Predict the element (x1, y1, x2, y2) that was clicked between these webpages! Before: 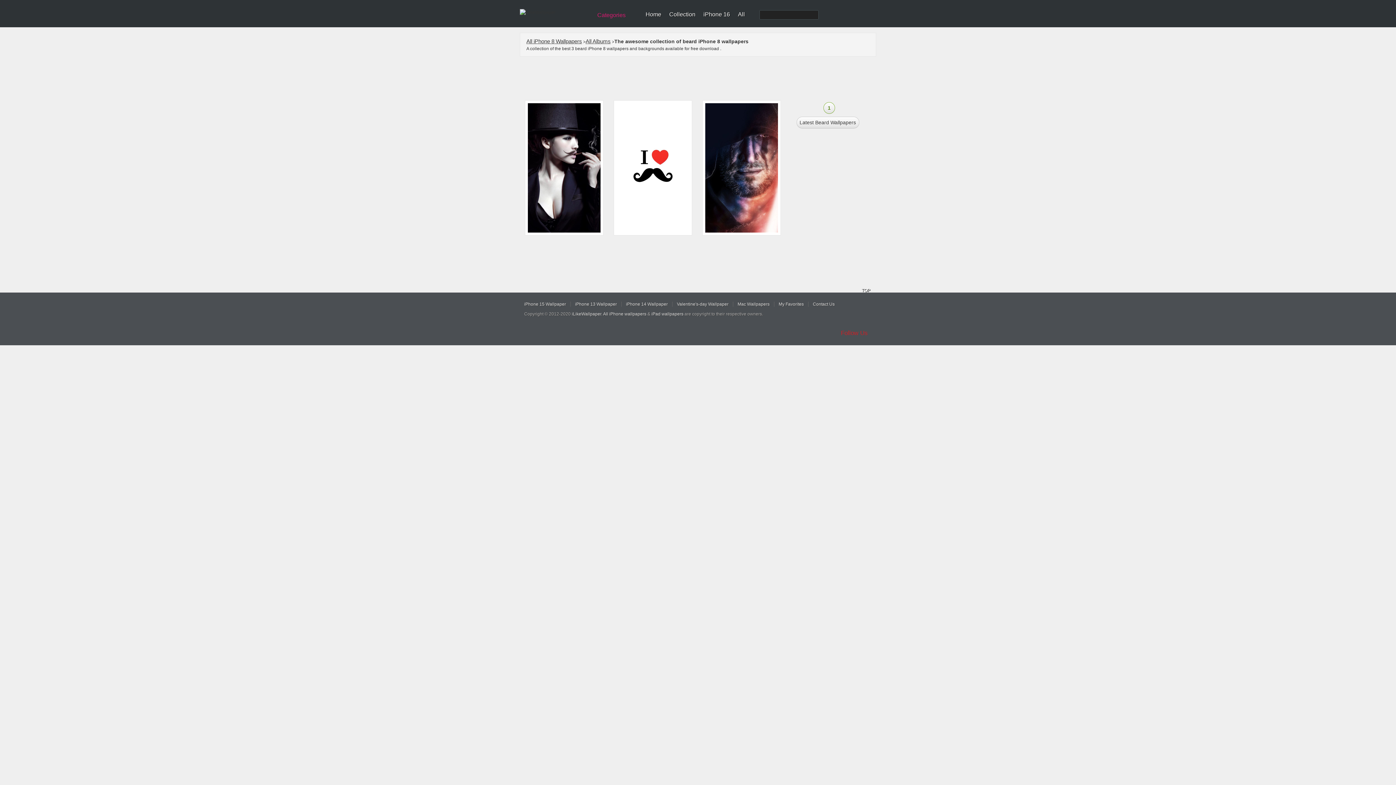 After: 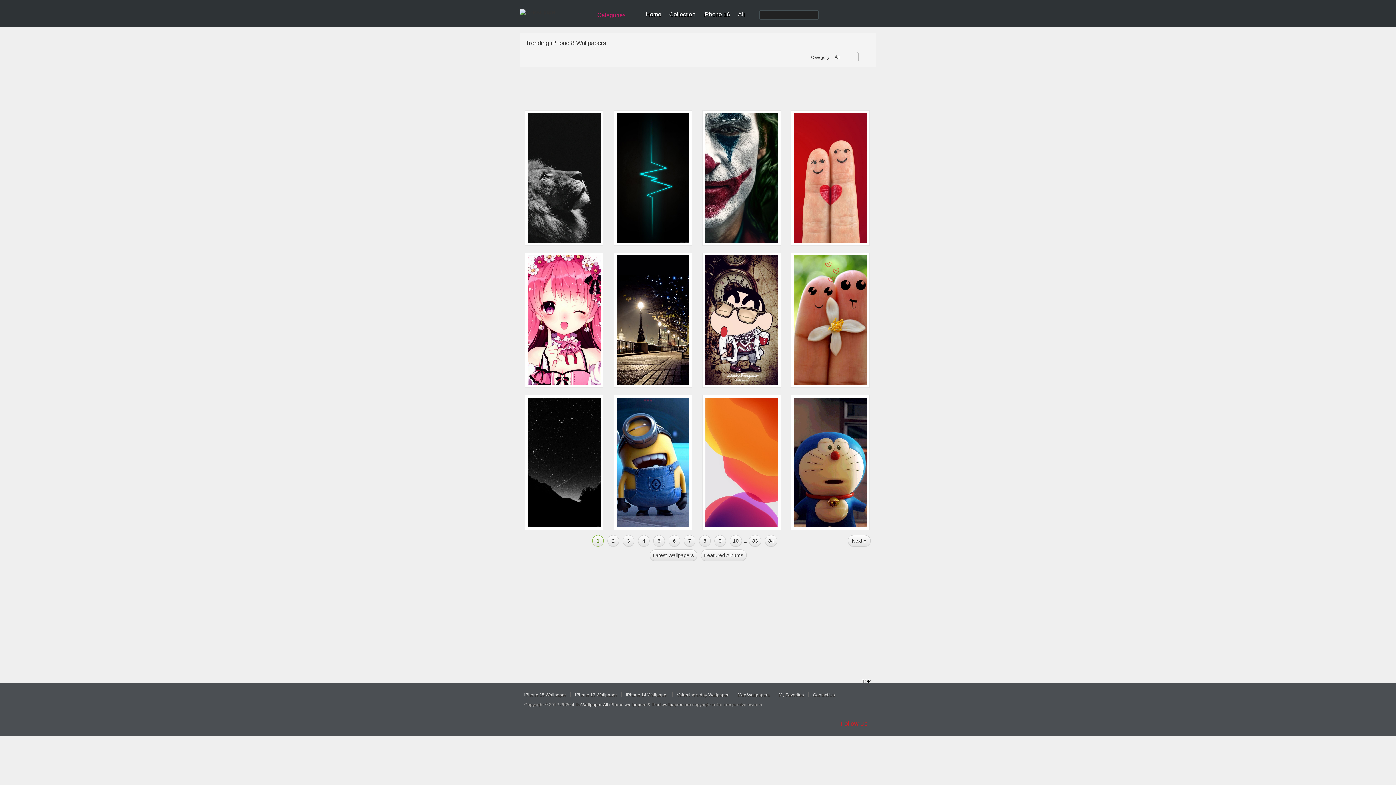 Action: bbox: (526, 38, 582, 44) label: All iPhone 8 Wallpapers